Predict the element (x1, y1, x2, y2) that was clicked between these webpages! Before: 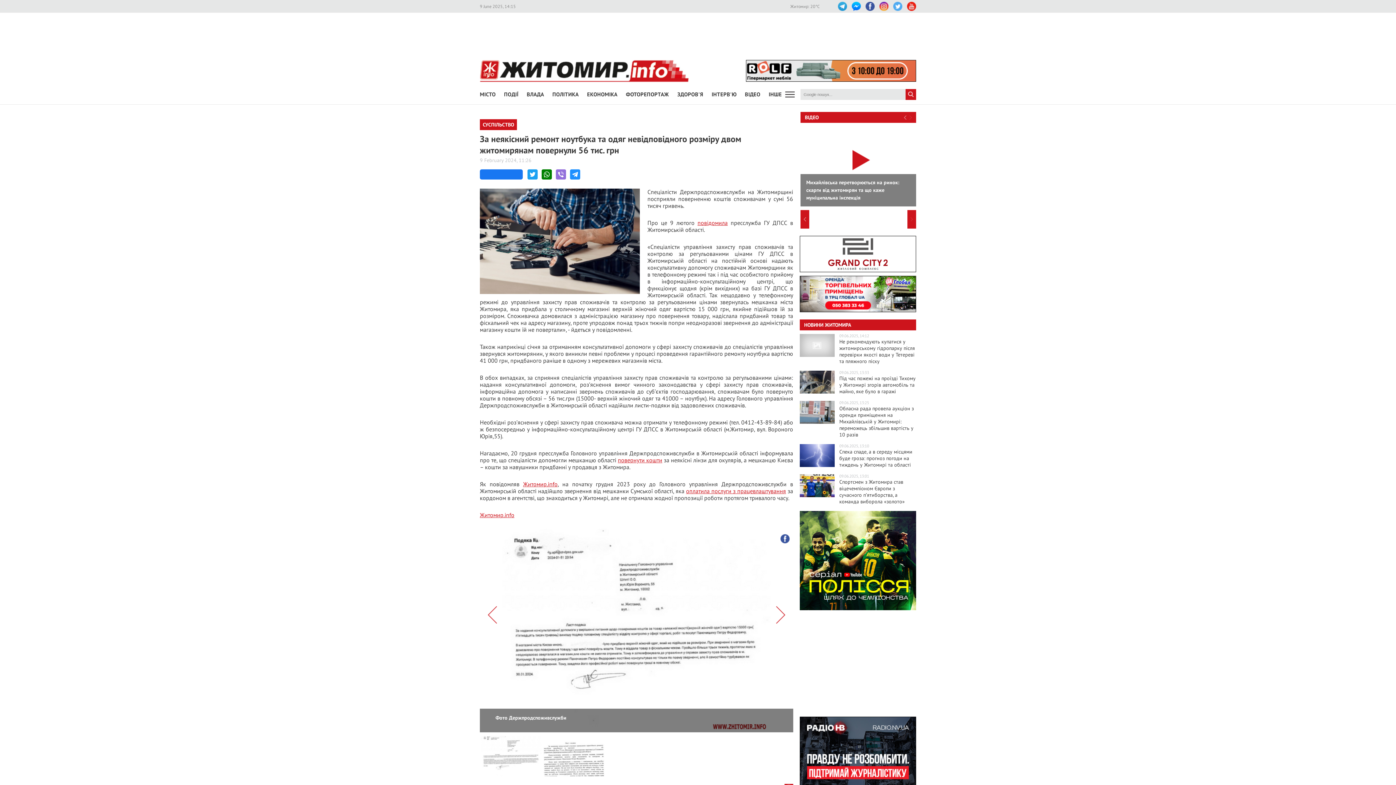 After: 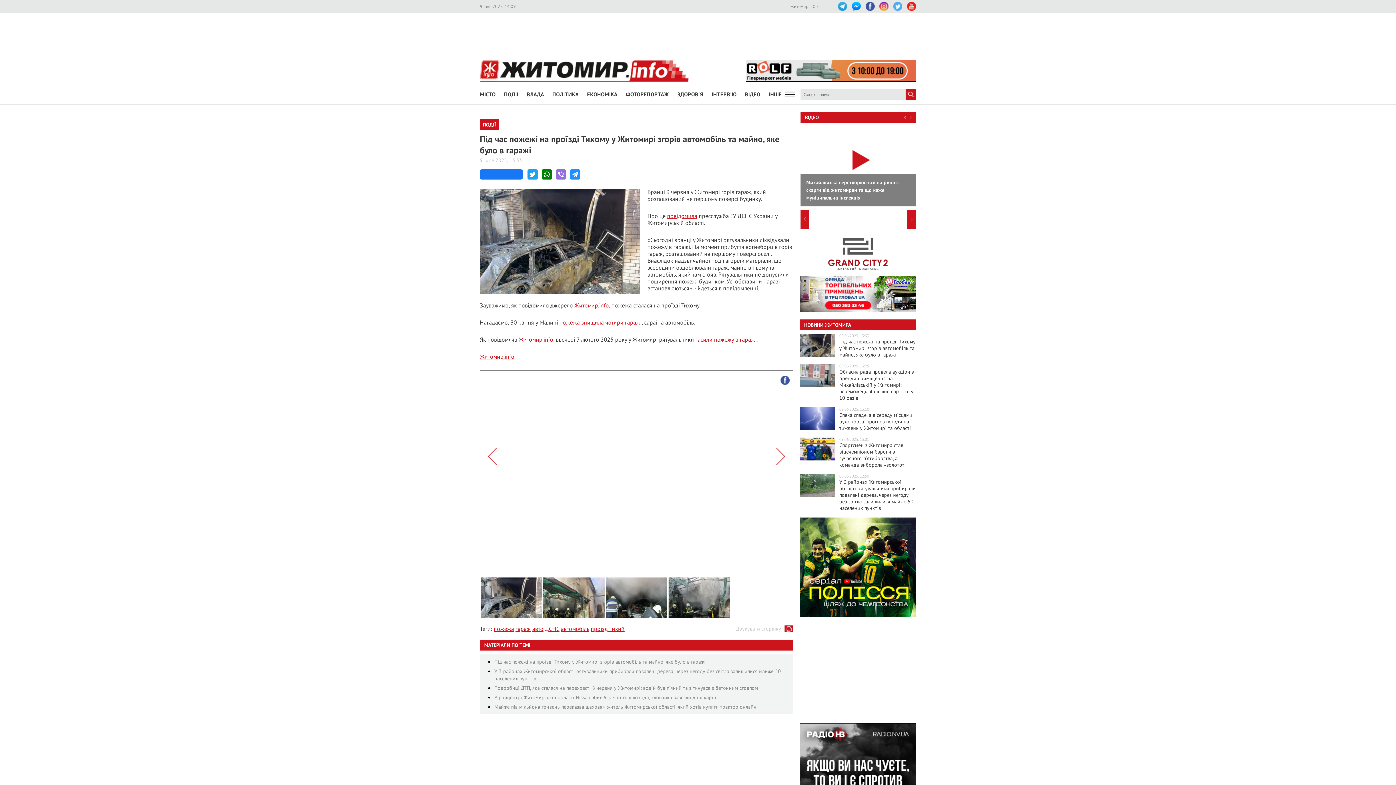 Action: bbox: (800, 378, 834, 385)